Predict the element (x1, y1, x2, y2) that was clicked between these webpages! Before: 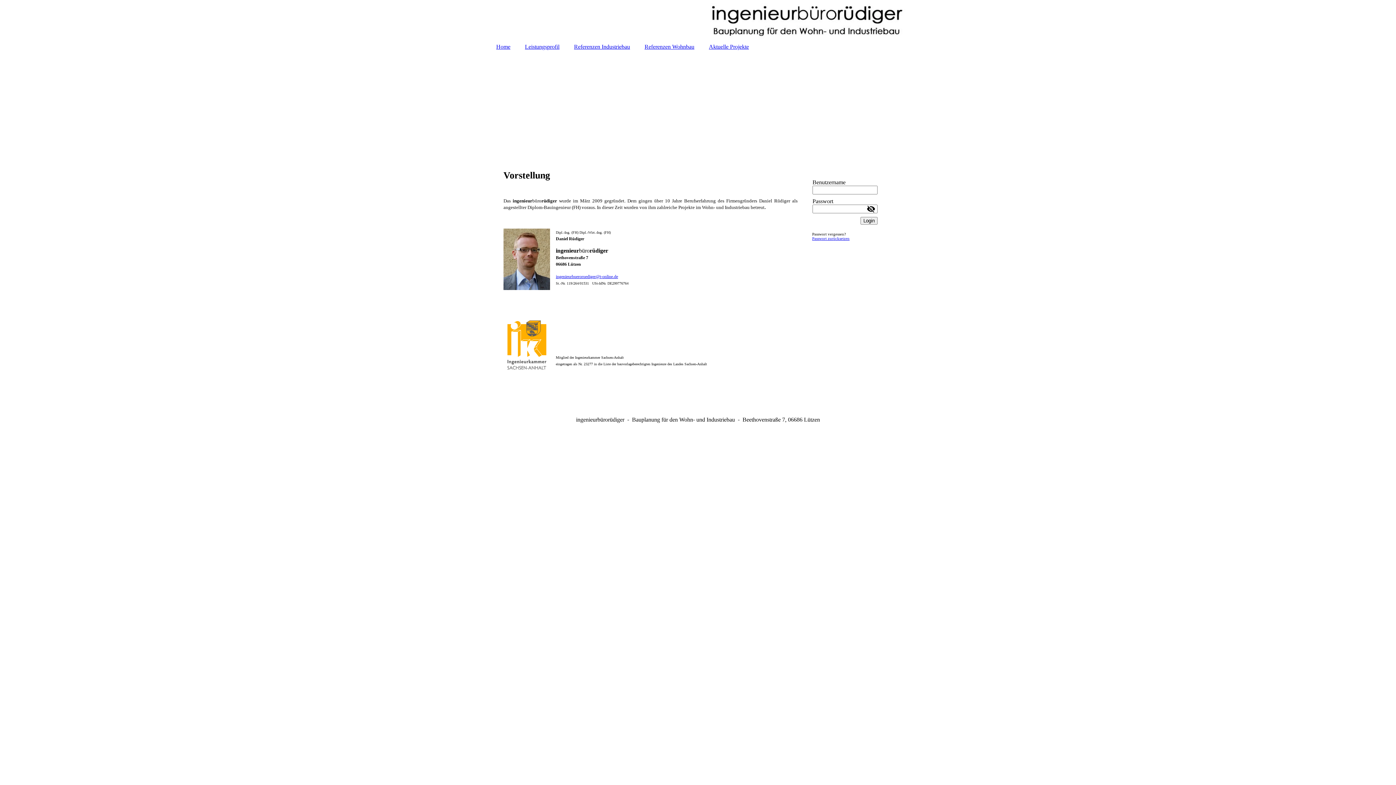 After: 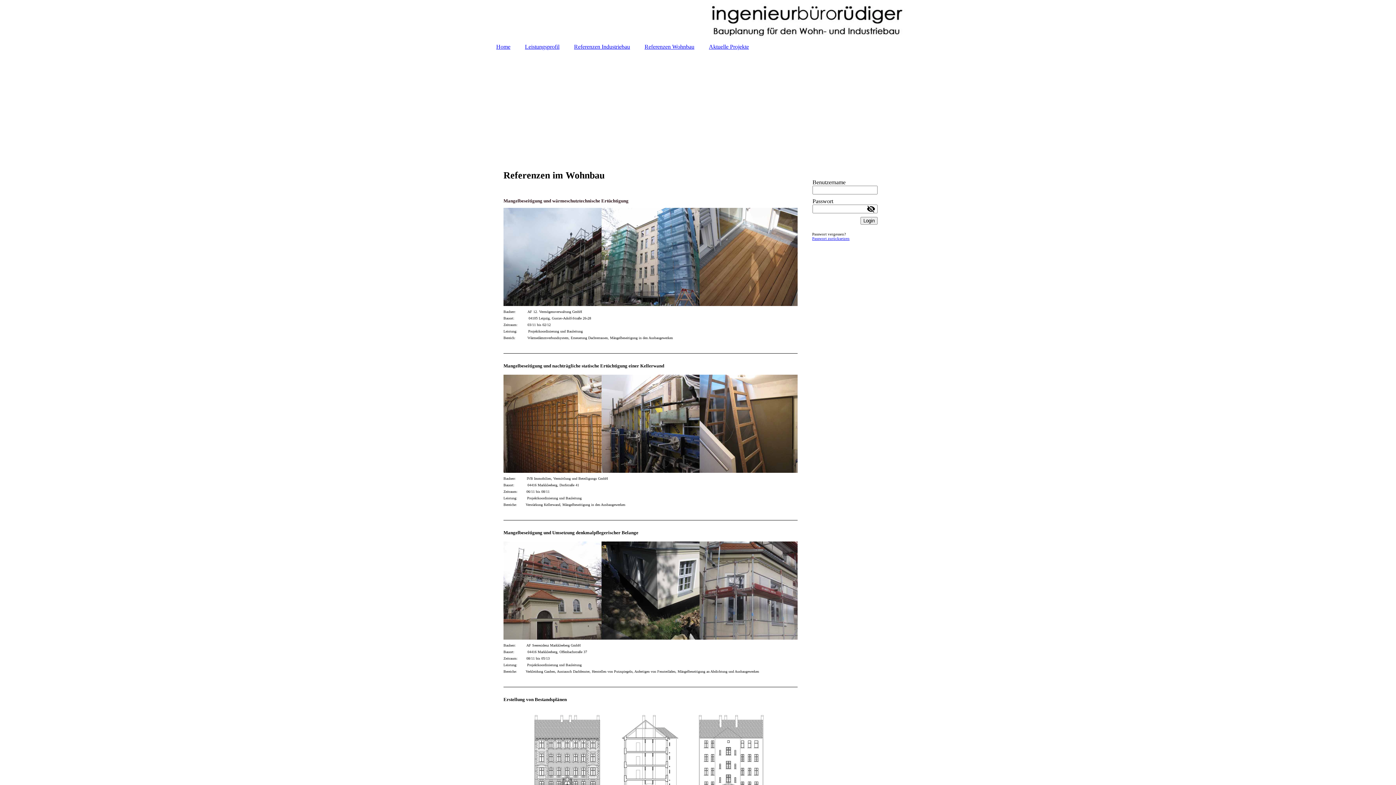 Action: bbox: (637, 40, 701, 53) label: Referenzen Wohnbau